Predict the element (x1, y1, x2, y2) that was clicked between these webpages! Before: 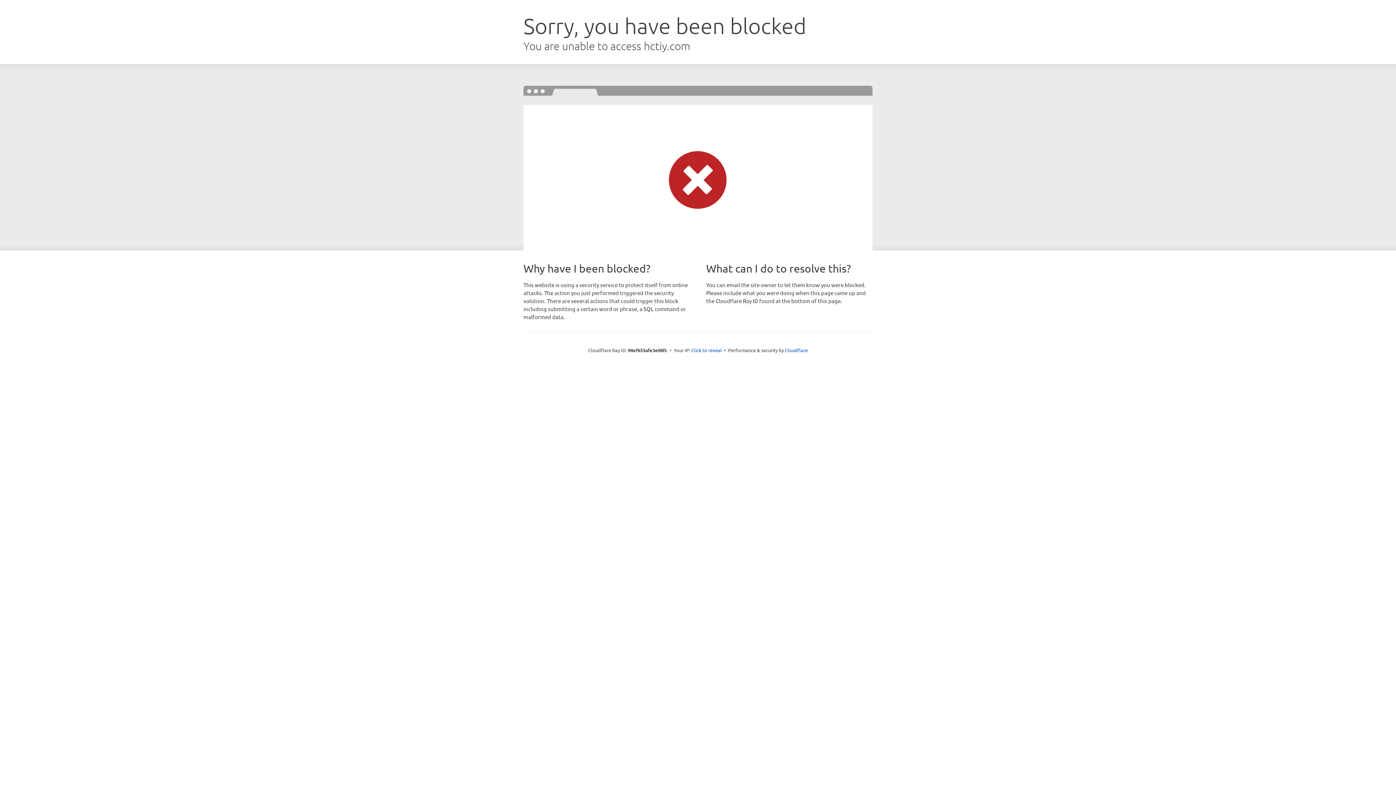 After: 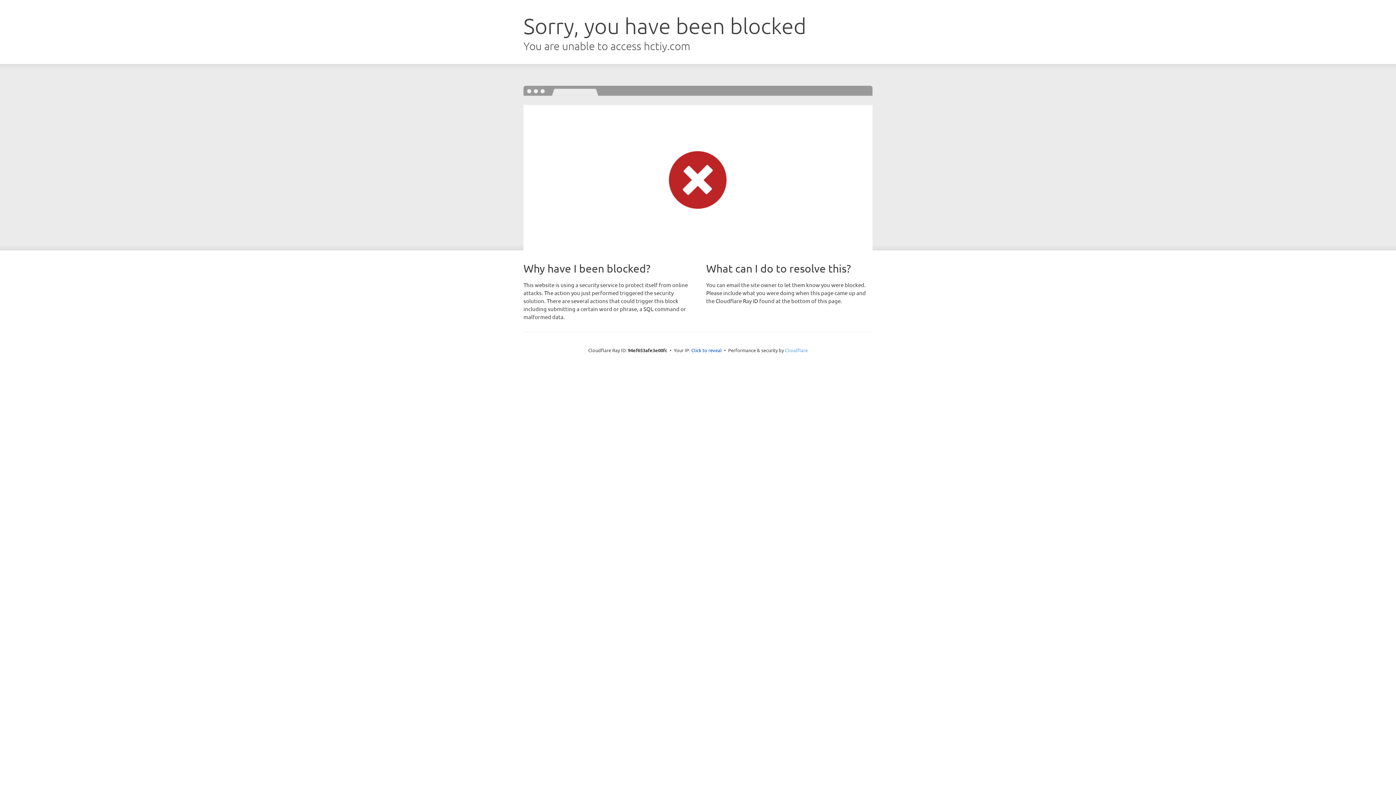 Action: bbox: (785, 347, 808, 353) label: Cloudflare